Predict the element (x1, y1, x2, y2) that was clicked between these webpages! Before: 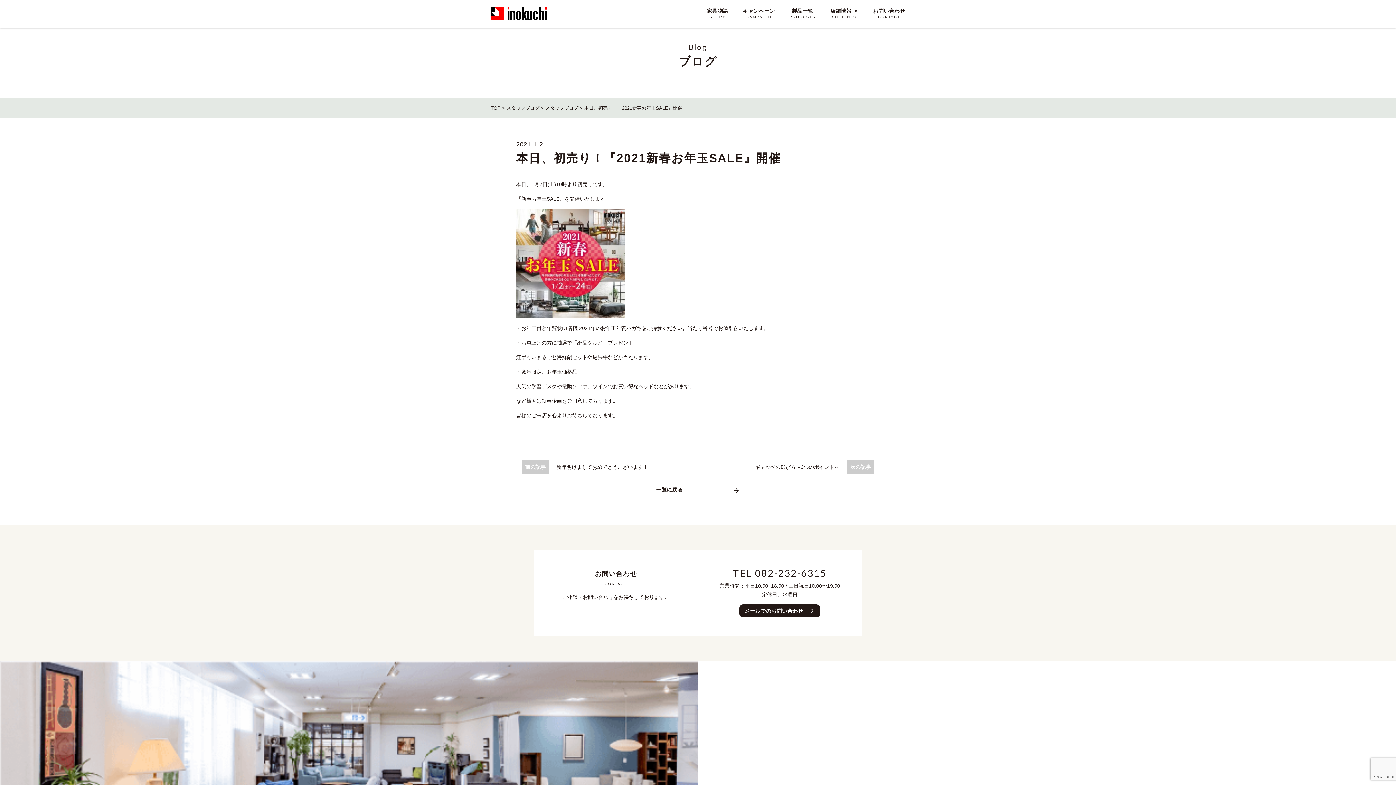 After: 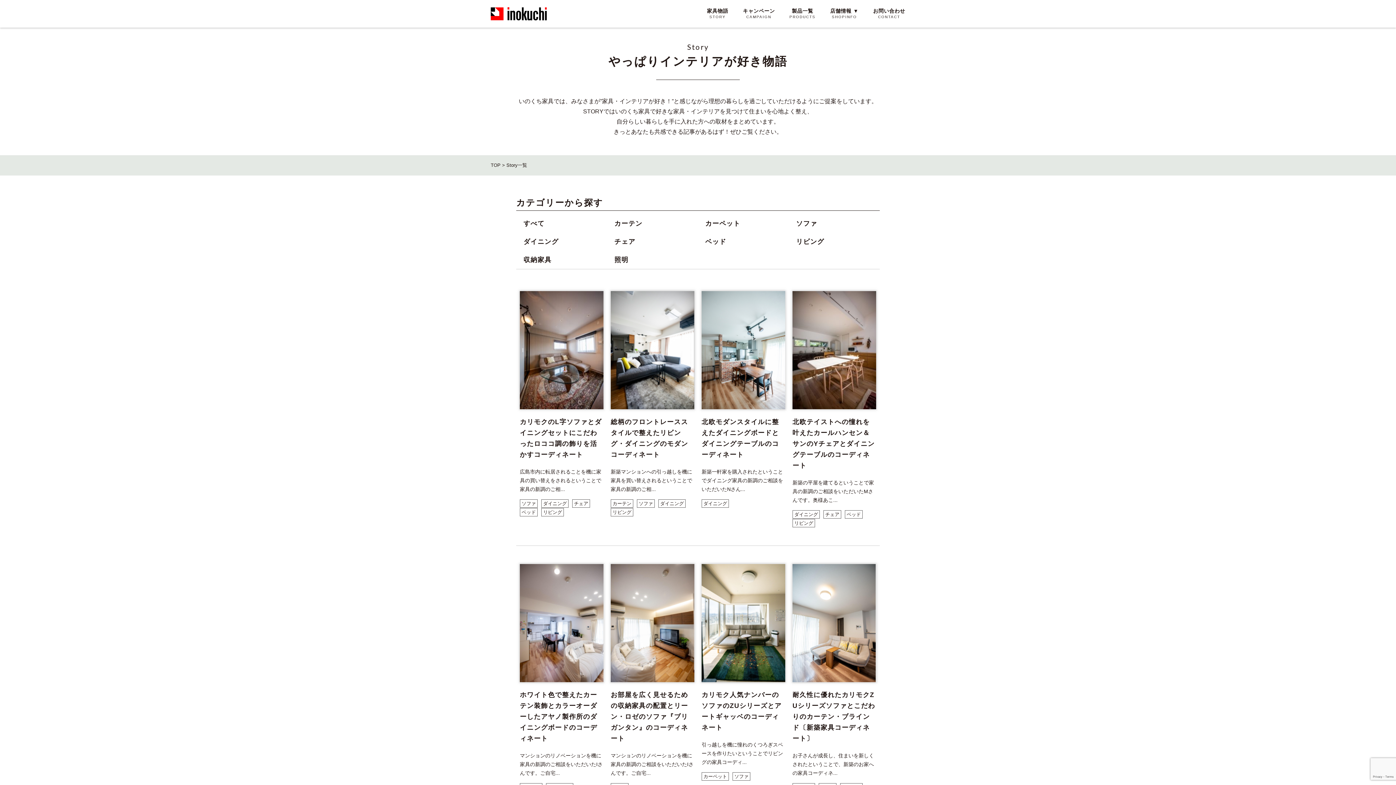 Action: label: 家具物語
STORY bbox: (707, 8, 728, 19)